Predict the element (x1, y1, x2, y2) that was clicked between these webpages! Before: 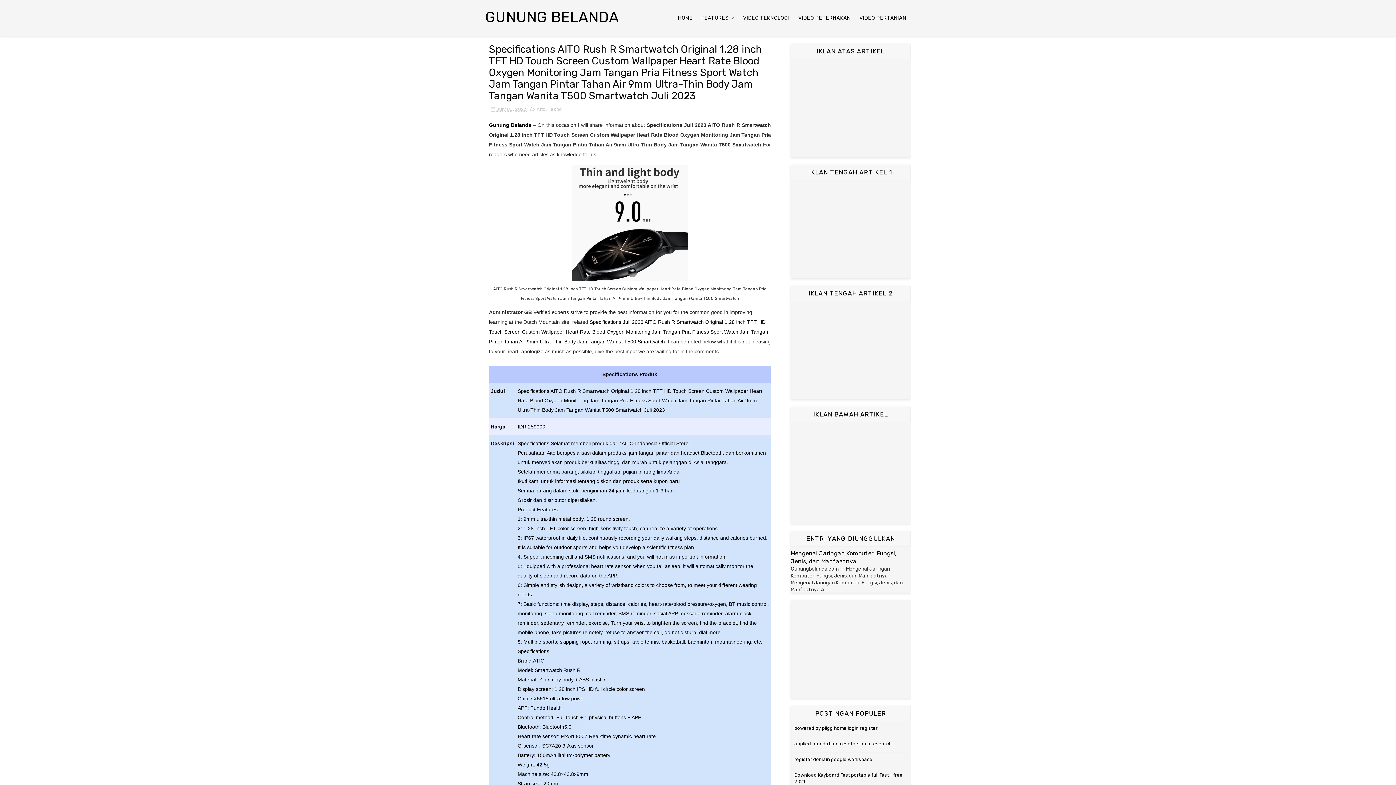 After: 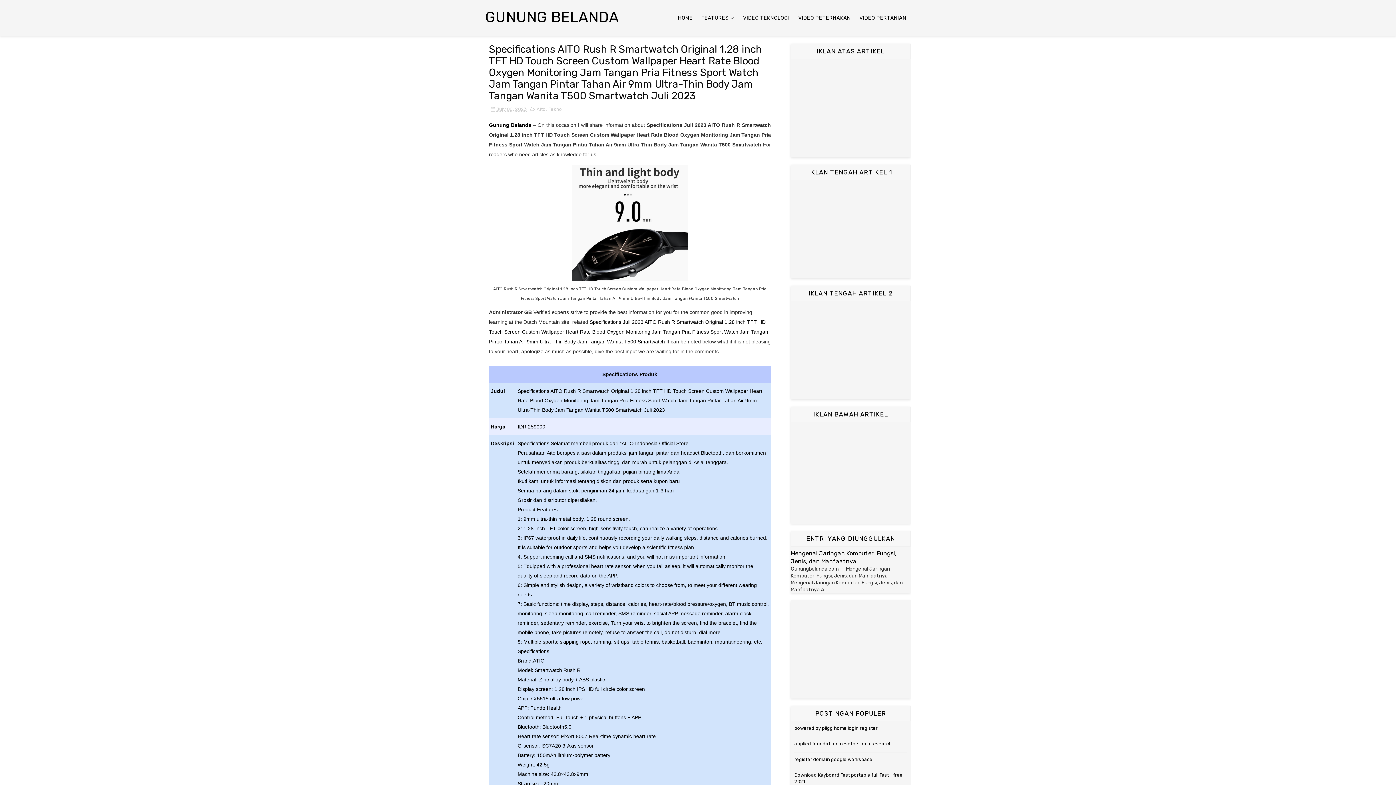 Action: bbox: (489, 319, 768, 344) label: Specifications Juli 2023 AITO Rush R Smartwatch Original 1.28 inch TFT HD Touch Screen Custom Wallpaper Heart Rate Blood Oxygen Monitoring Jam Tangan Pria Fitness Sport Watch Jam Tangan Pintar Tahan Air 9mm Ultra-Thin Body Jam Tangan Wanita T500 Smartwatch